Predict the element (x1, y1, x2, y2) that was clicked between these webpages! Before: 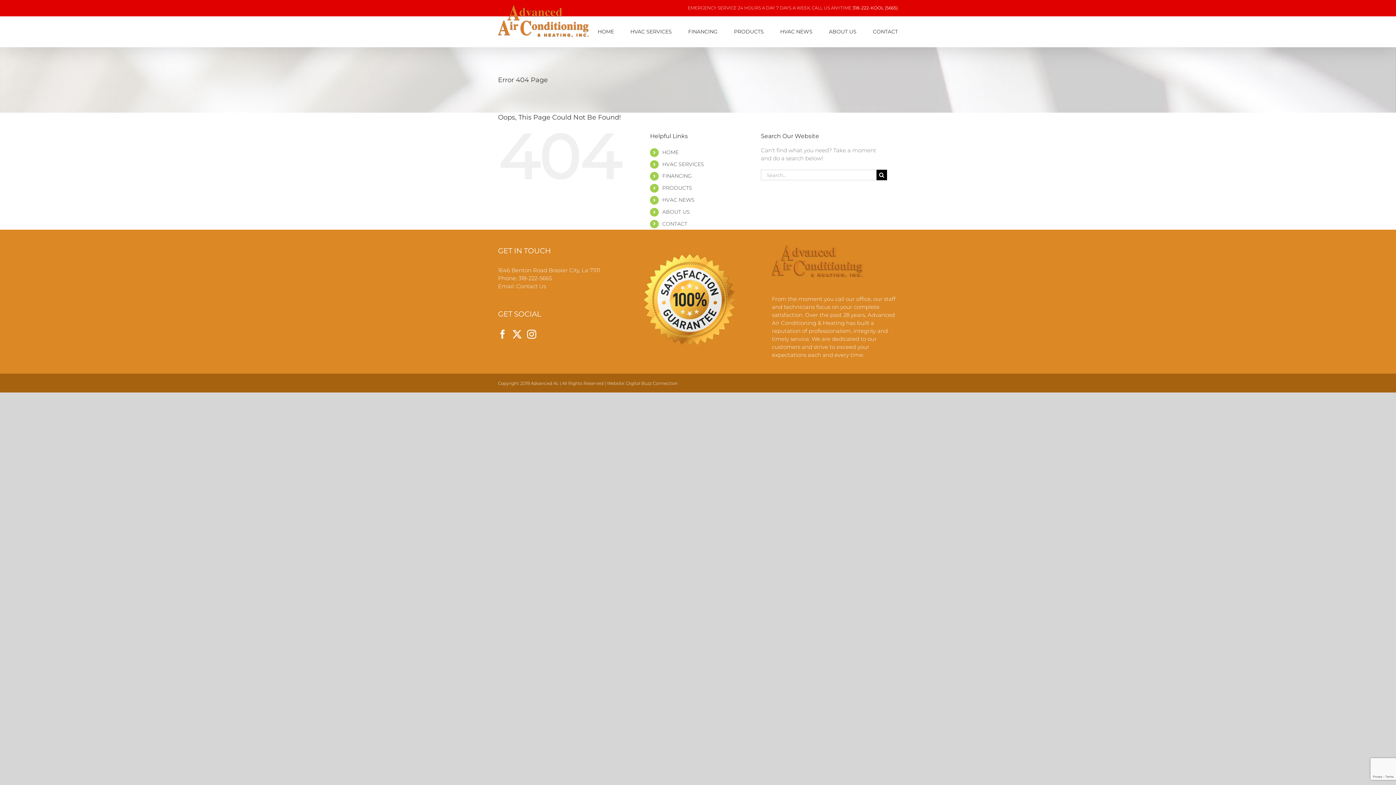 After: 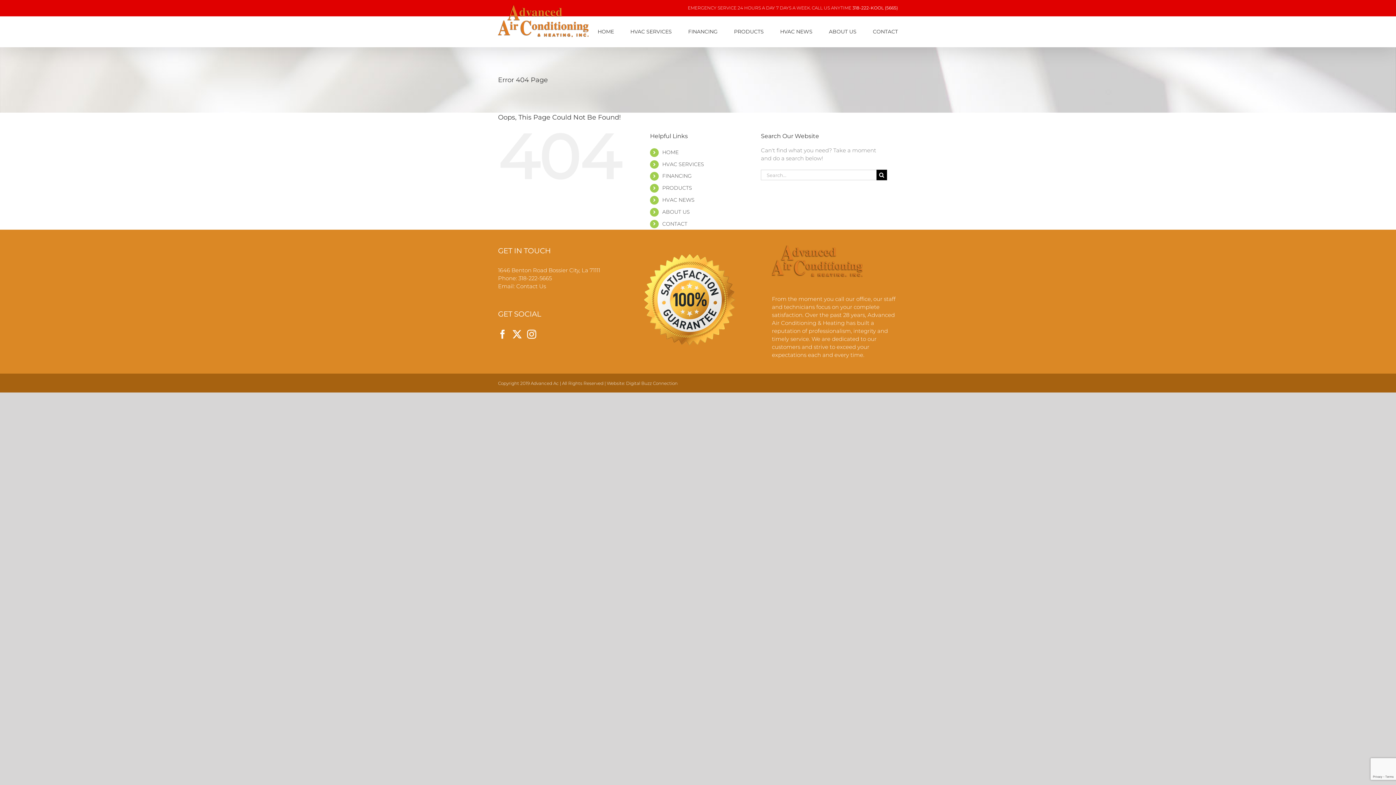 Action: bbox: (516, 283, 546, 289) label: Contact Us